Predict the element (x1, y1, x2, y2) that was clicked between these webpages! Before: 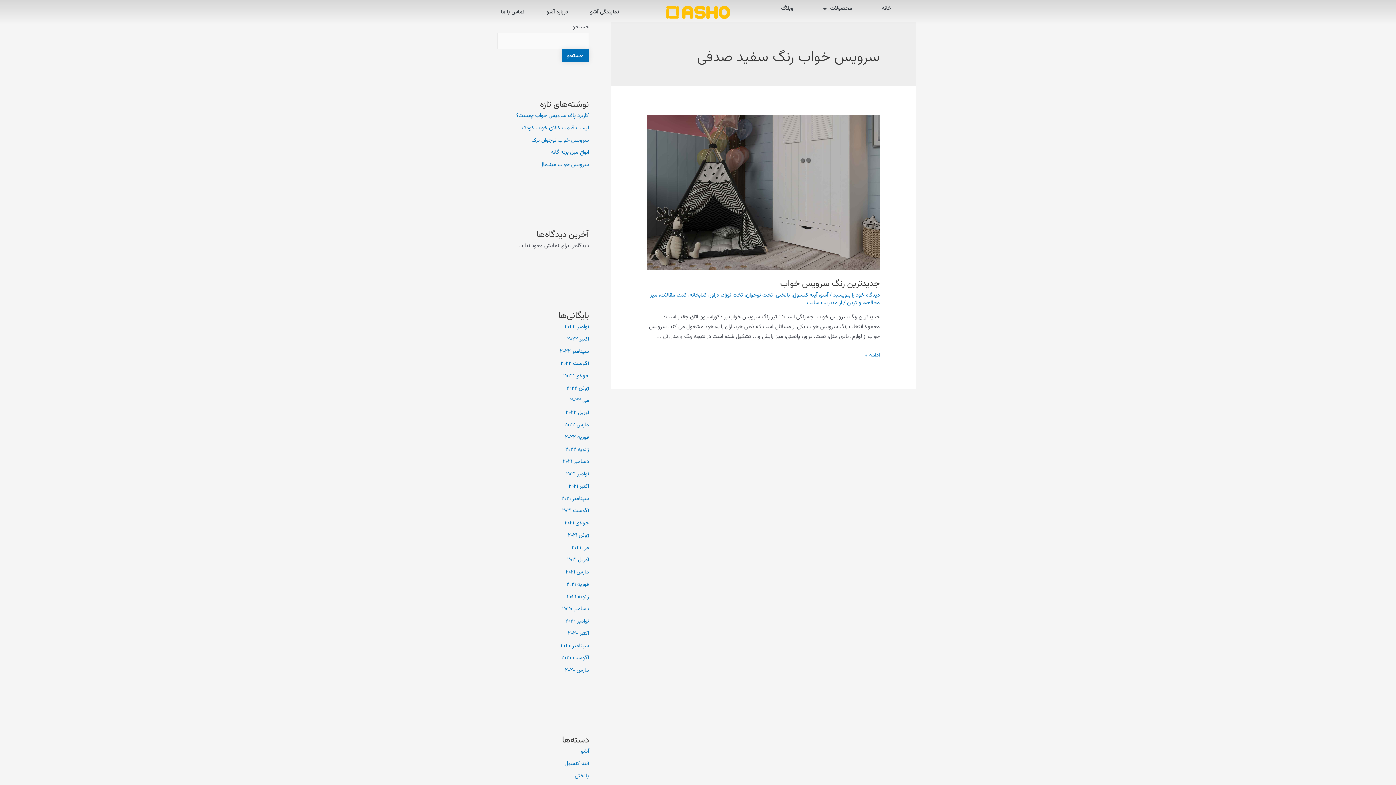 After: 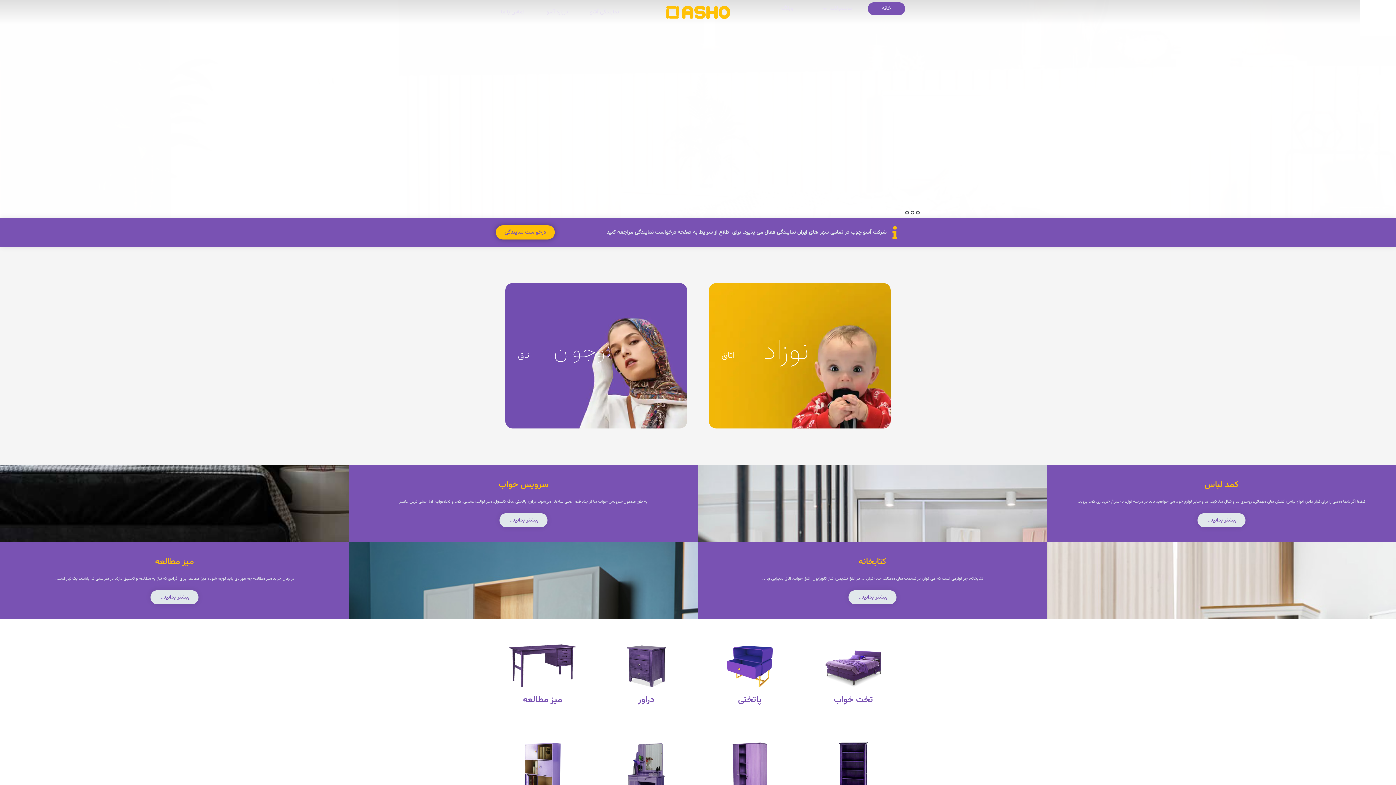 Action: bbox: (868, 2, 905, 15) label: خانه